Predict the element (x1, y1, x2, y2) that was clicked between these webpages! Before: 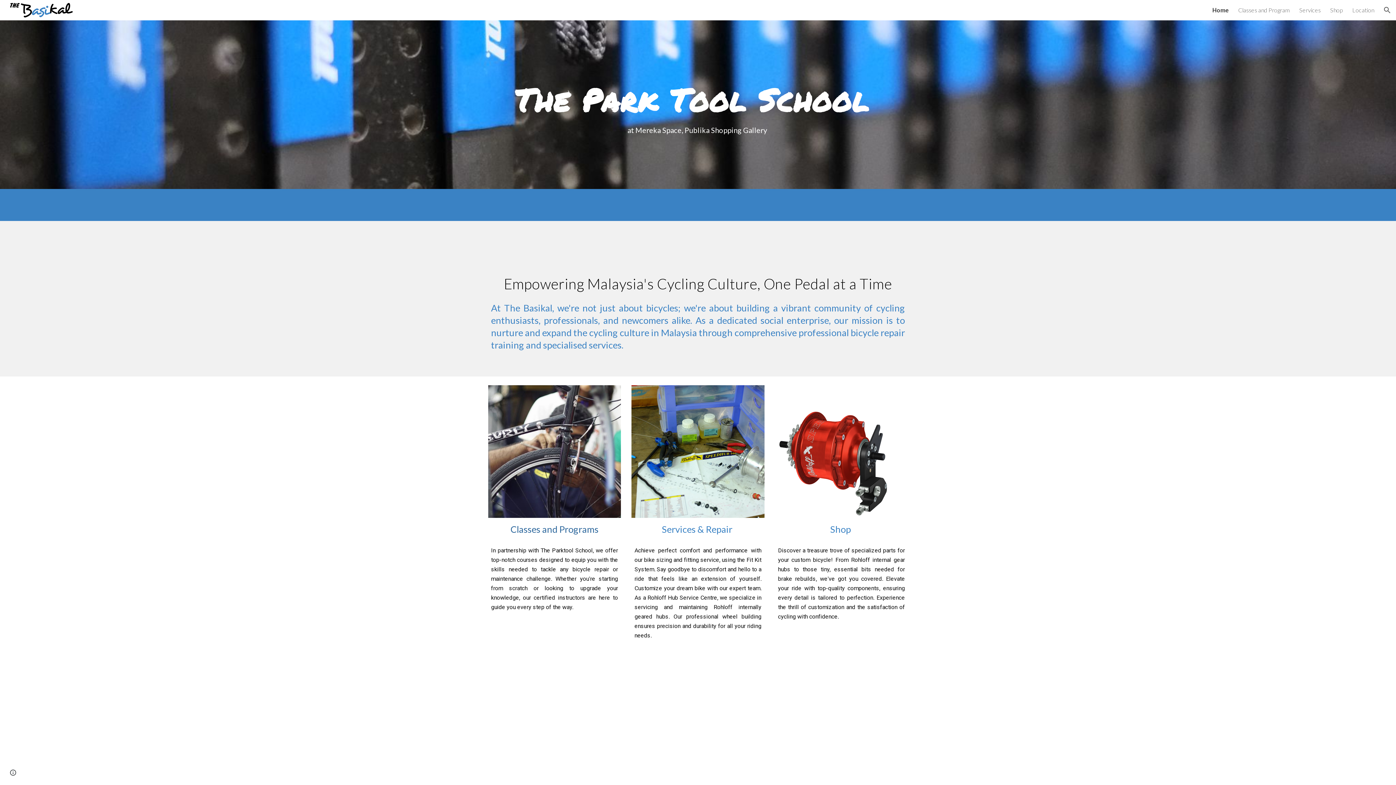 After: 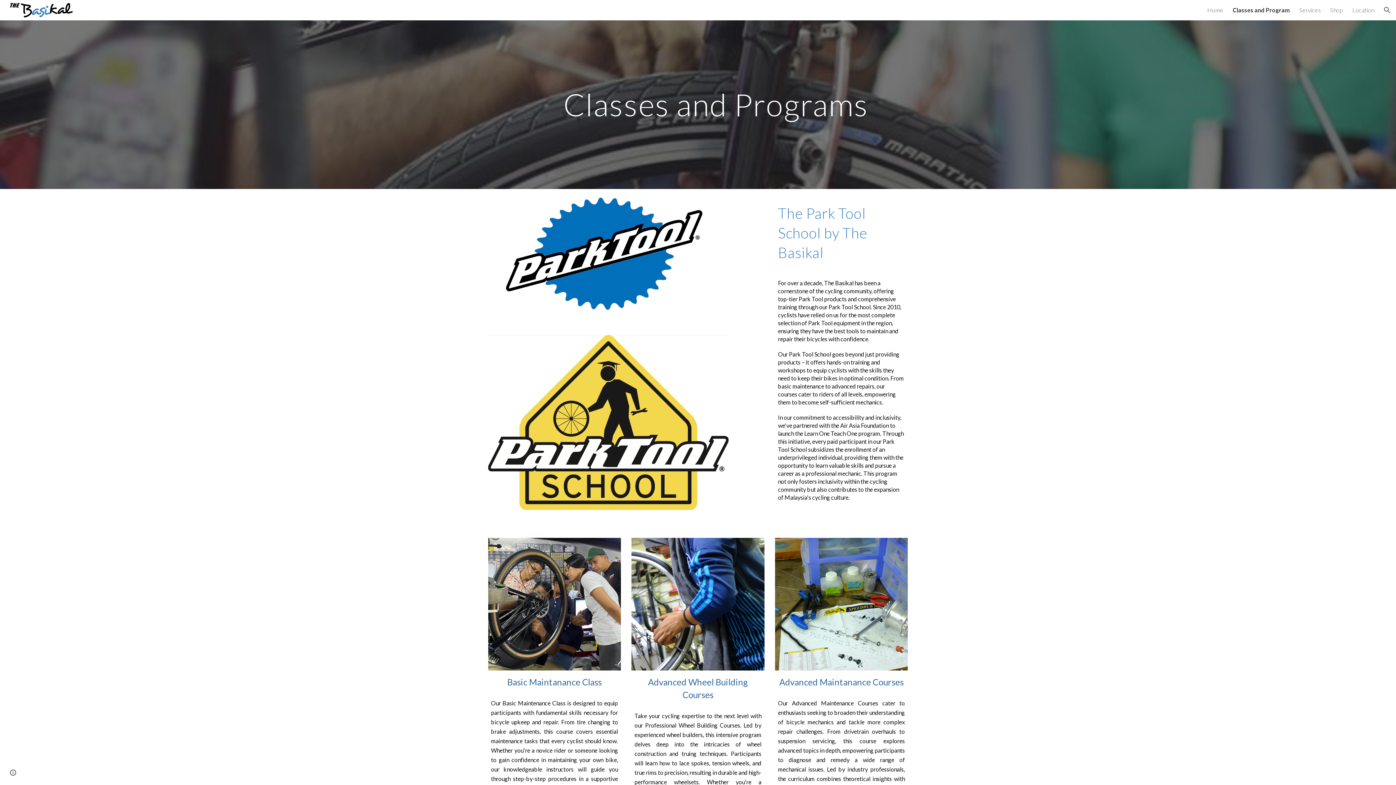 Action: bbox: (510, 524, 598, 534) label: Classes and Programs